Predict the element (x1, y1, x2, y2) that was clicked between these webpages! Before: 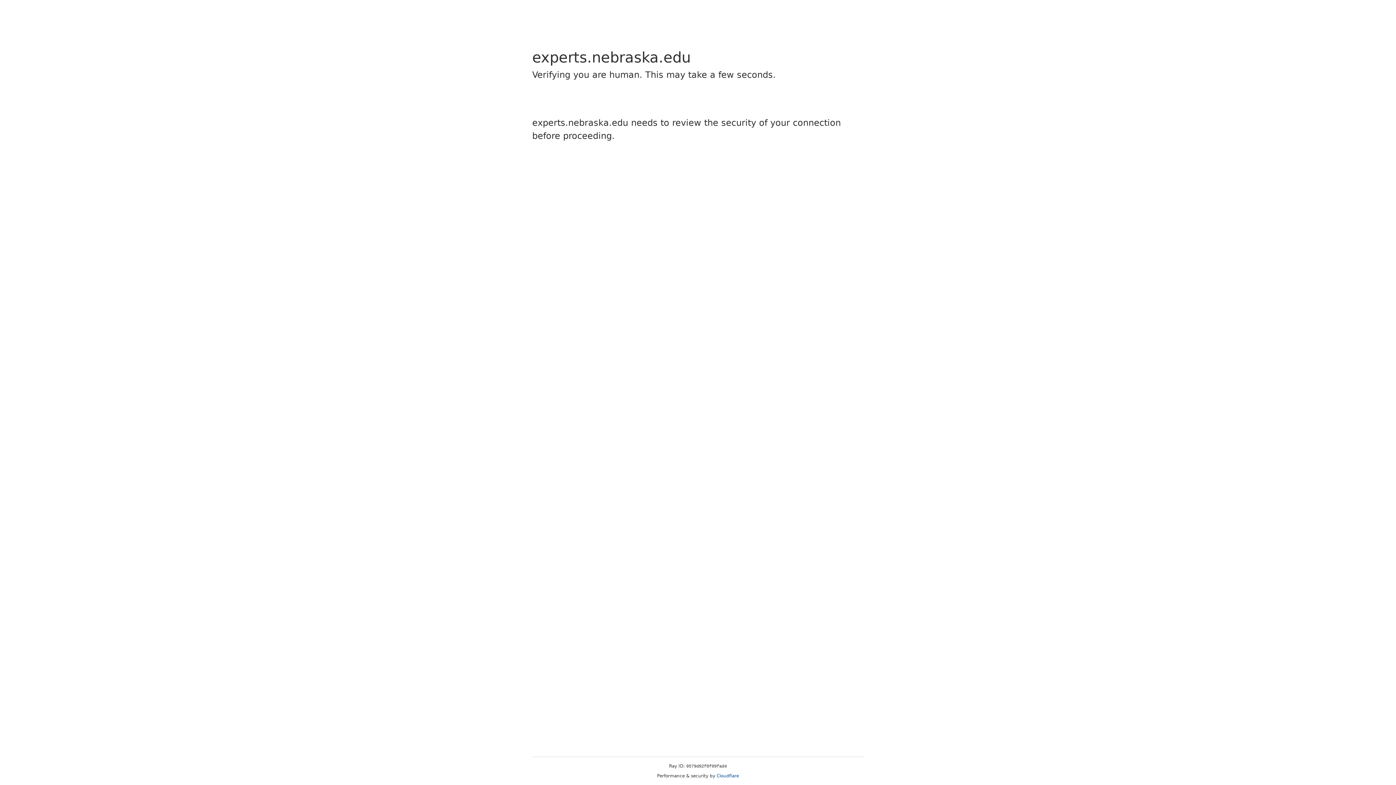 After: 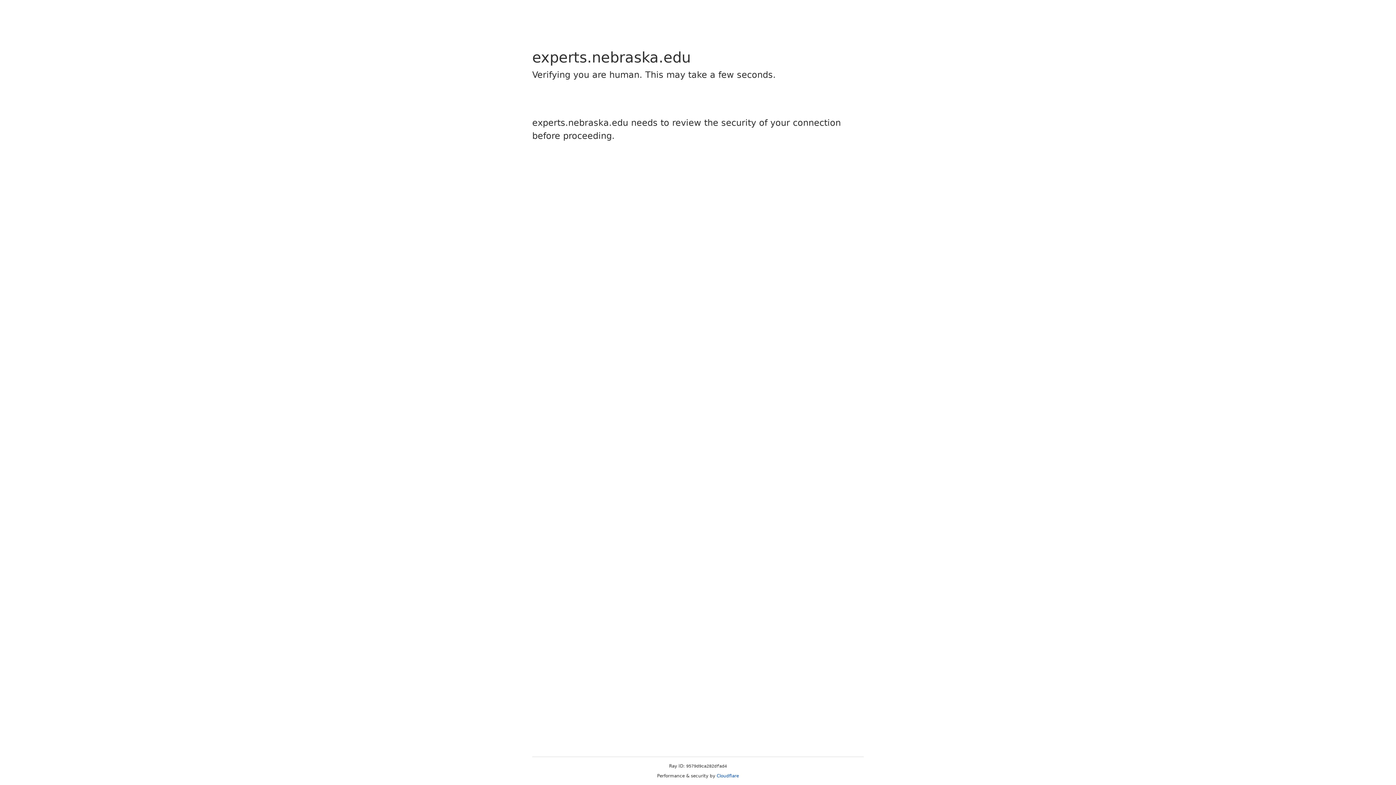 Action: bbox: (716, 773, 739, 778) label: Cloudflare